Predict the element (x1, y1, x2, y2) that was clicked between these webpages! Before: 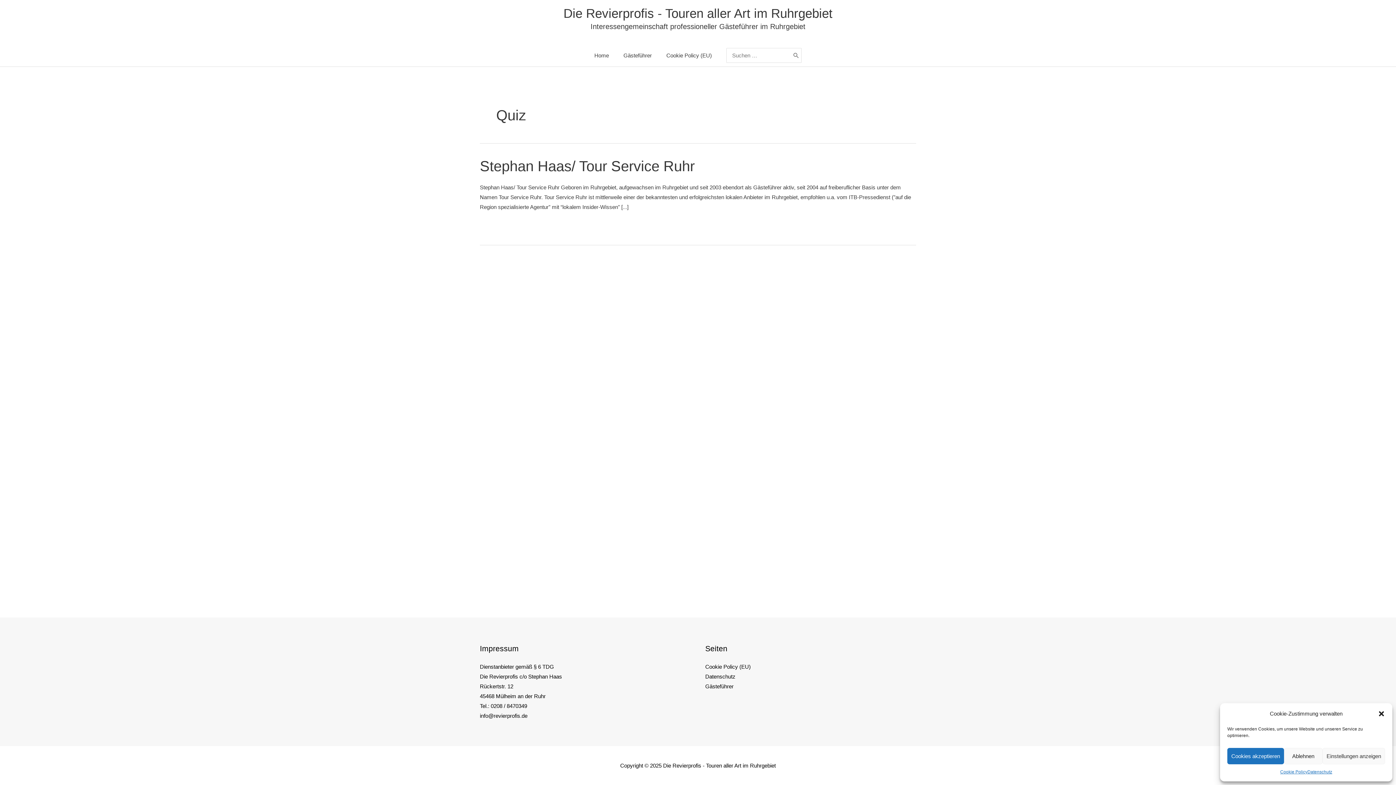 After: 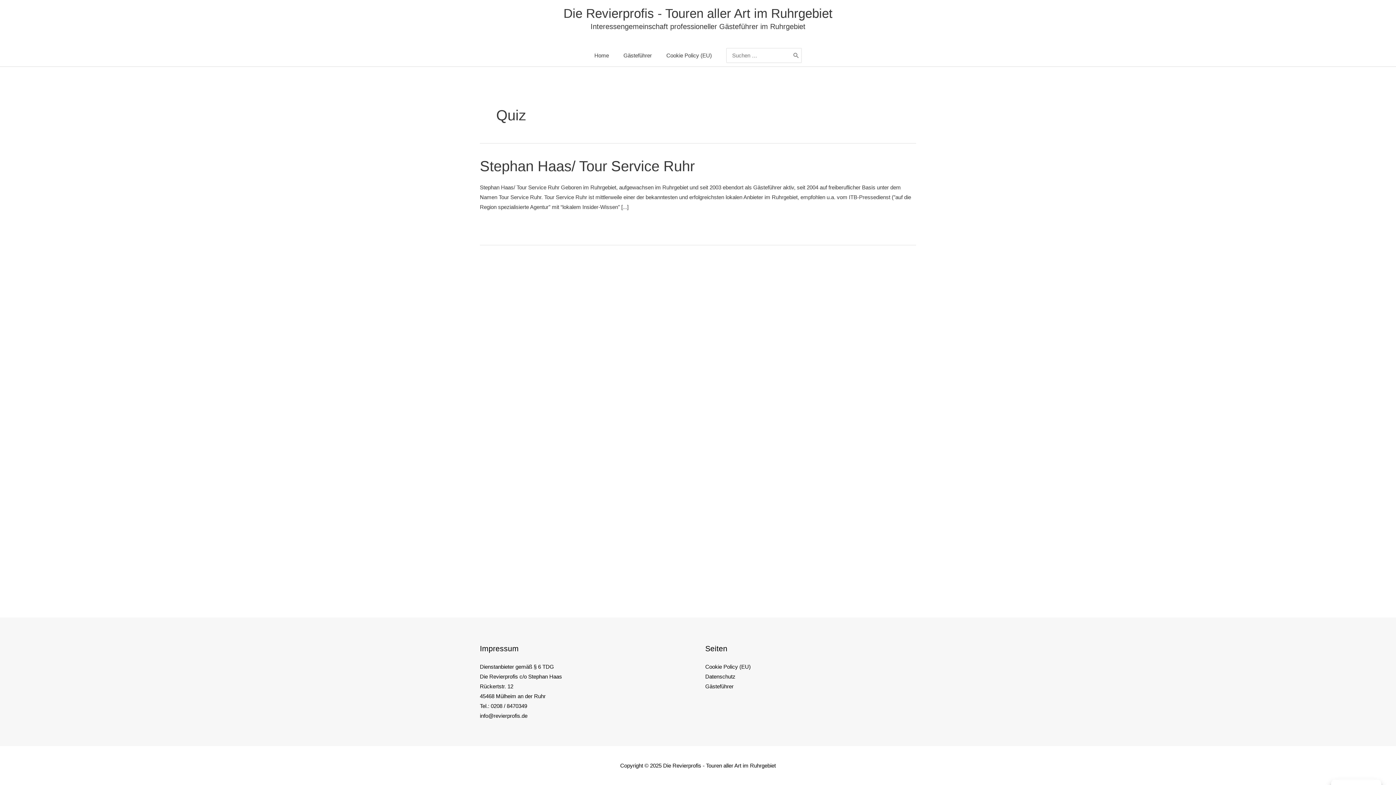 Action: bbox: (1284, 748, 1322, 764) label: Ablehnen